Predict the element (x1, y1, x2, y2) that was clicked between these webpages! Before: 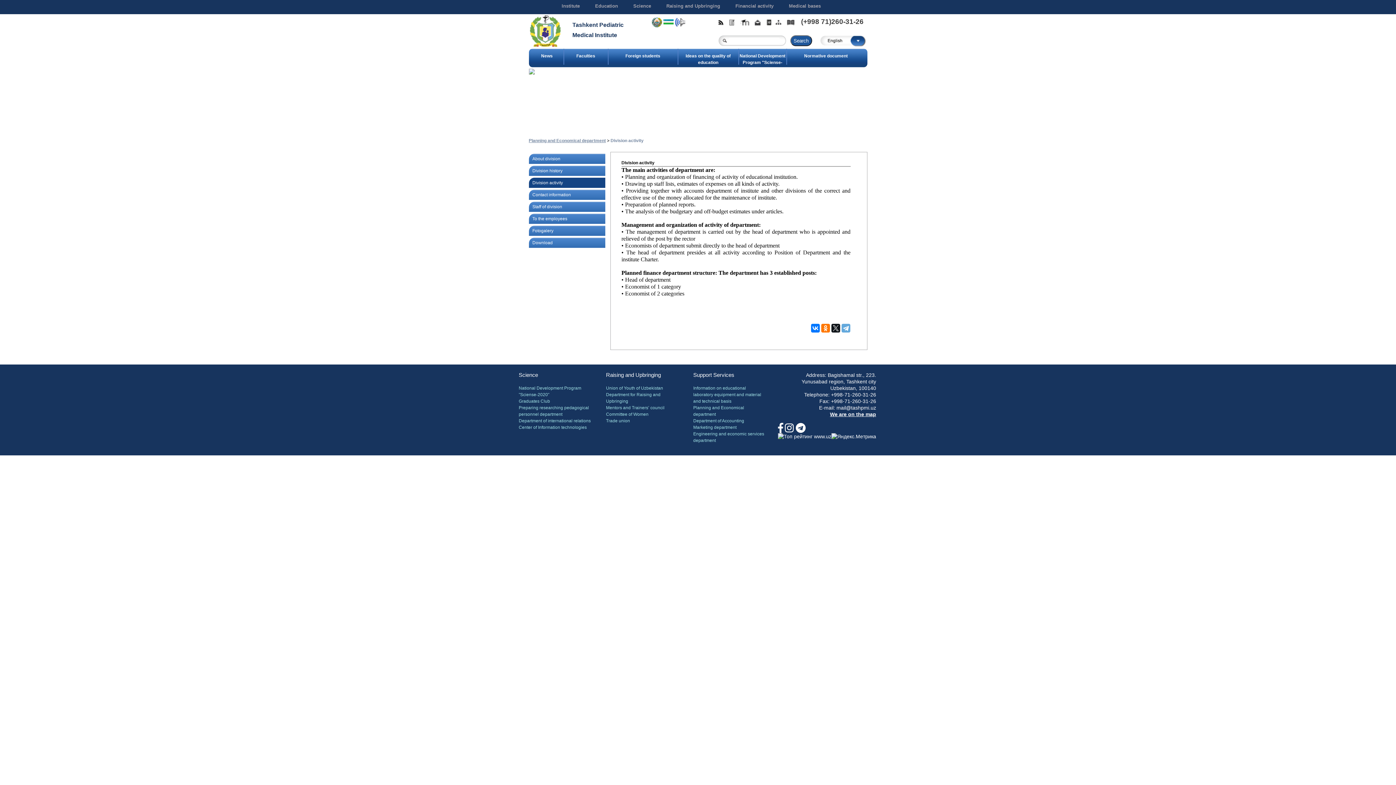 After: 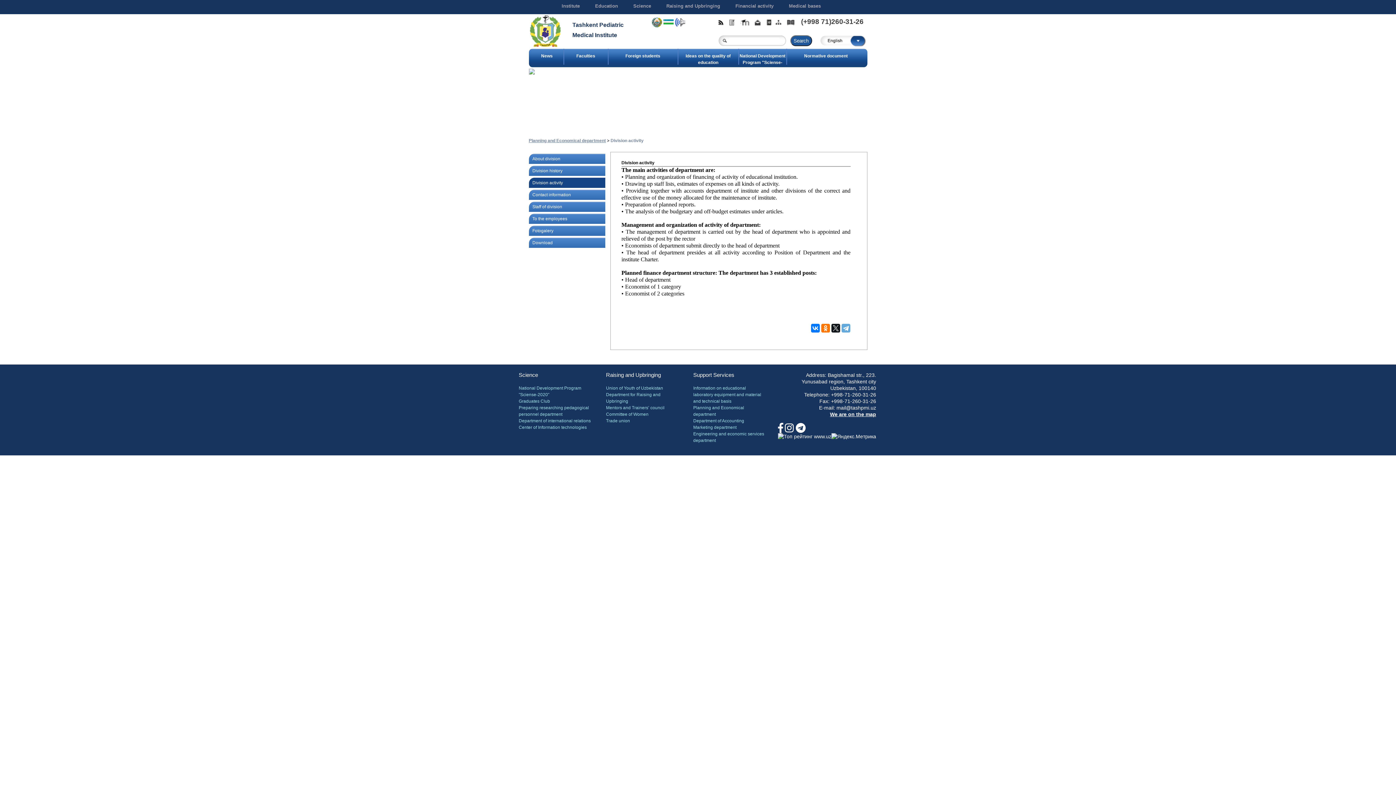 Action: bbox: (831, 433, 876, 439)